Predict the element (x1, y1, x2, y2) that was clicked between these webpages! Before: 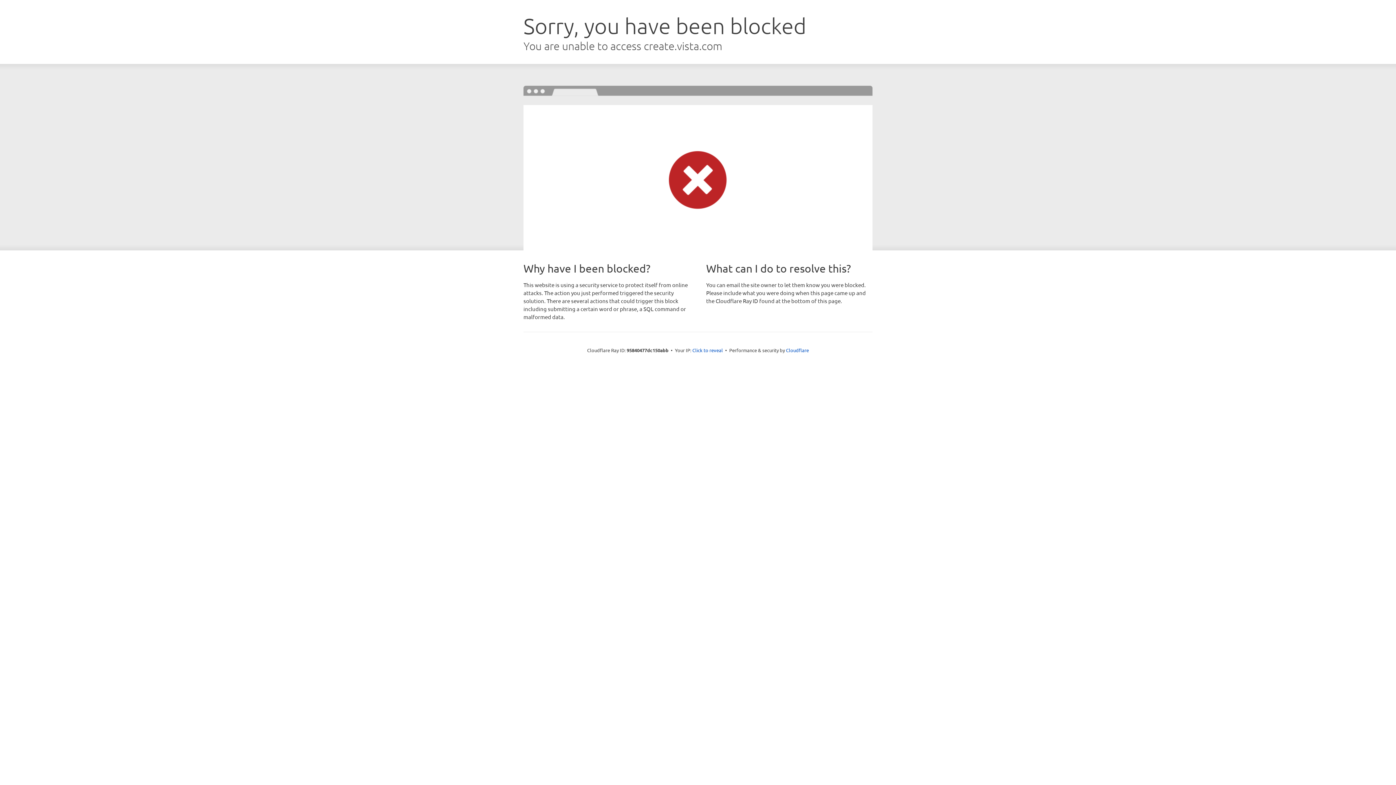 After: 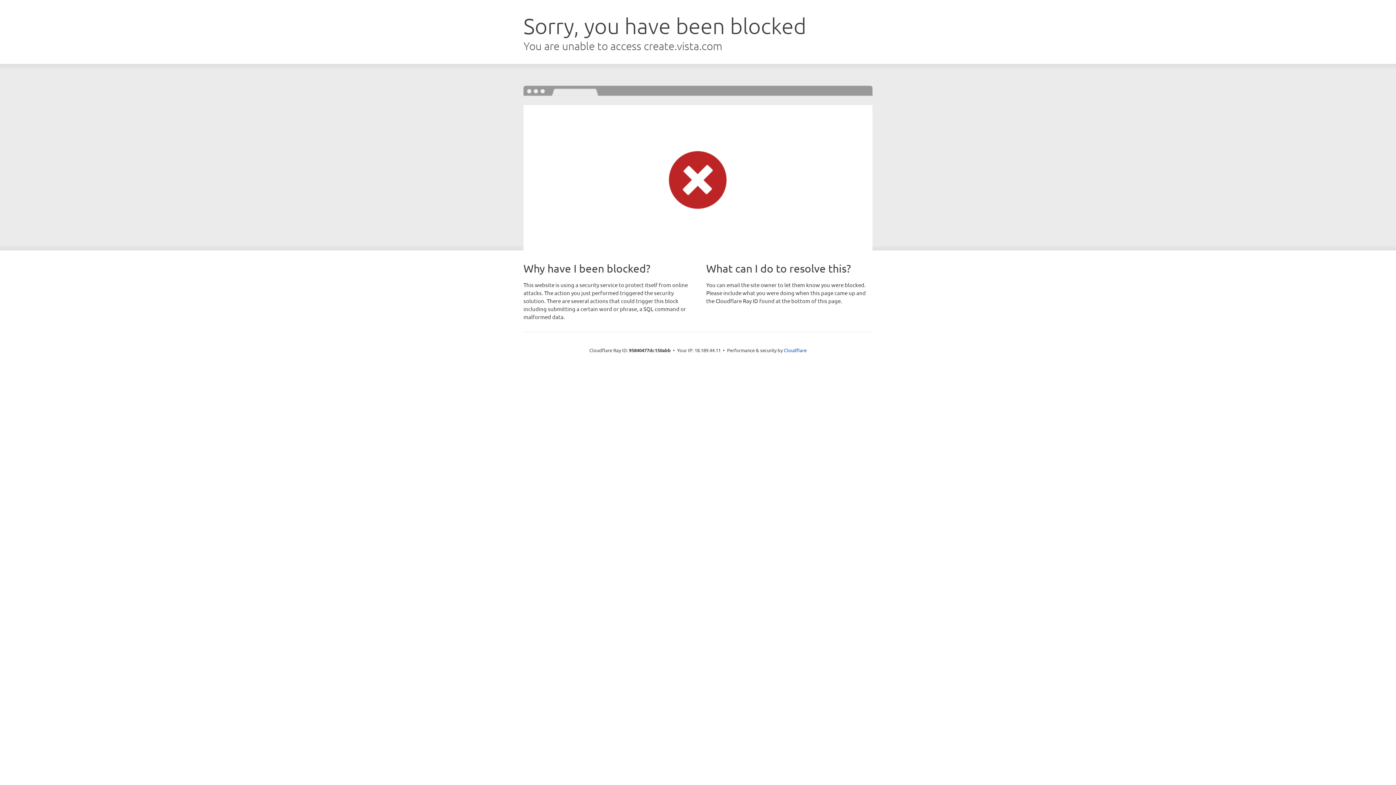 Action: bbox: (692, 346, 723, 353) label: Click to reveal